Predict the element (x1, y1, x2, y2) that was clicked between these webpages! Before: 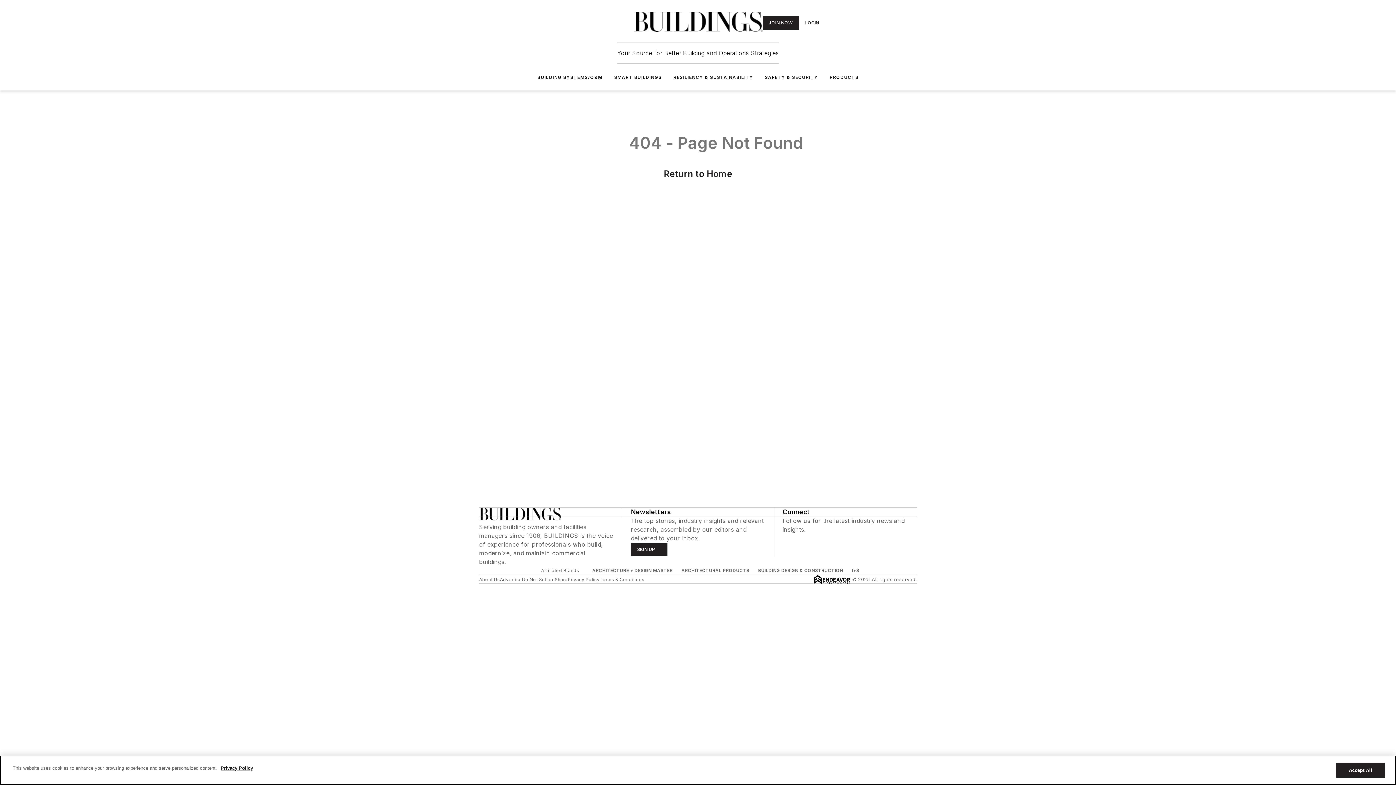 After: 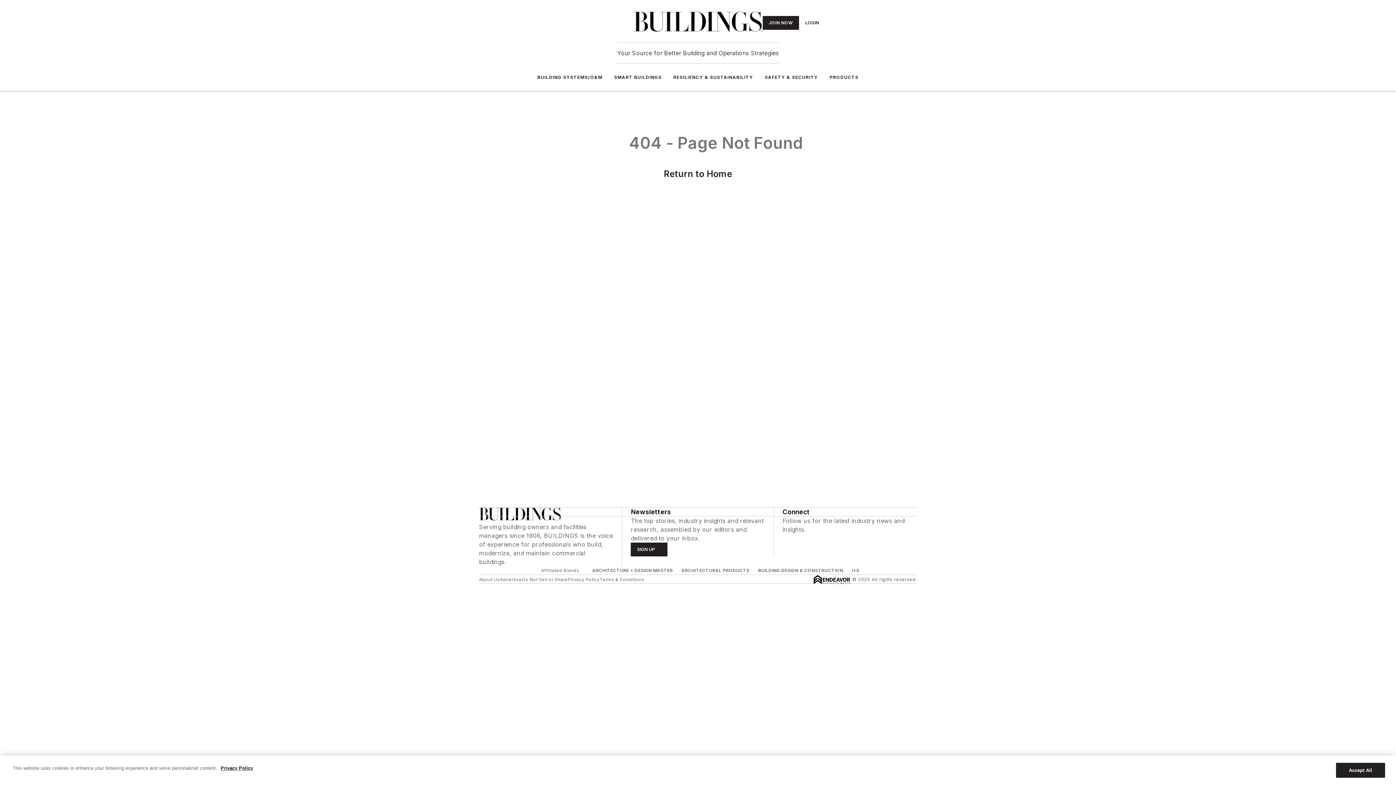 Action: label: https://www.linkedin.com/company/buildings/ bbox: (792, 534, 799, 541)